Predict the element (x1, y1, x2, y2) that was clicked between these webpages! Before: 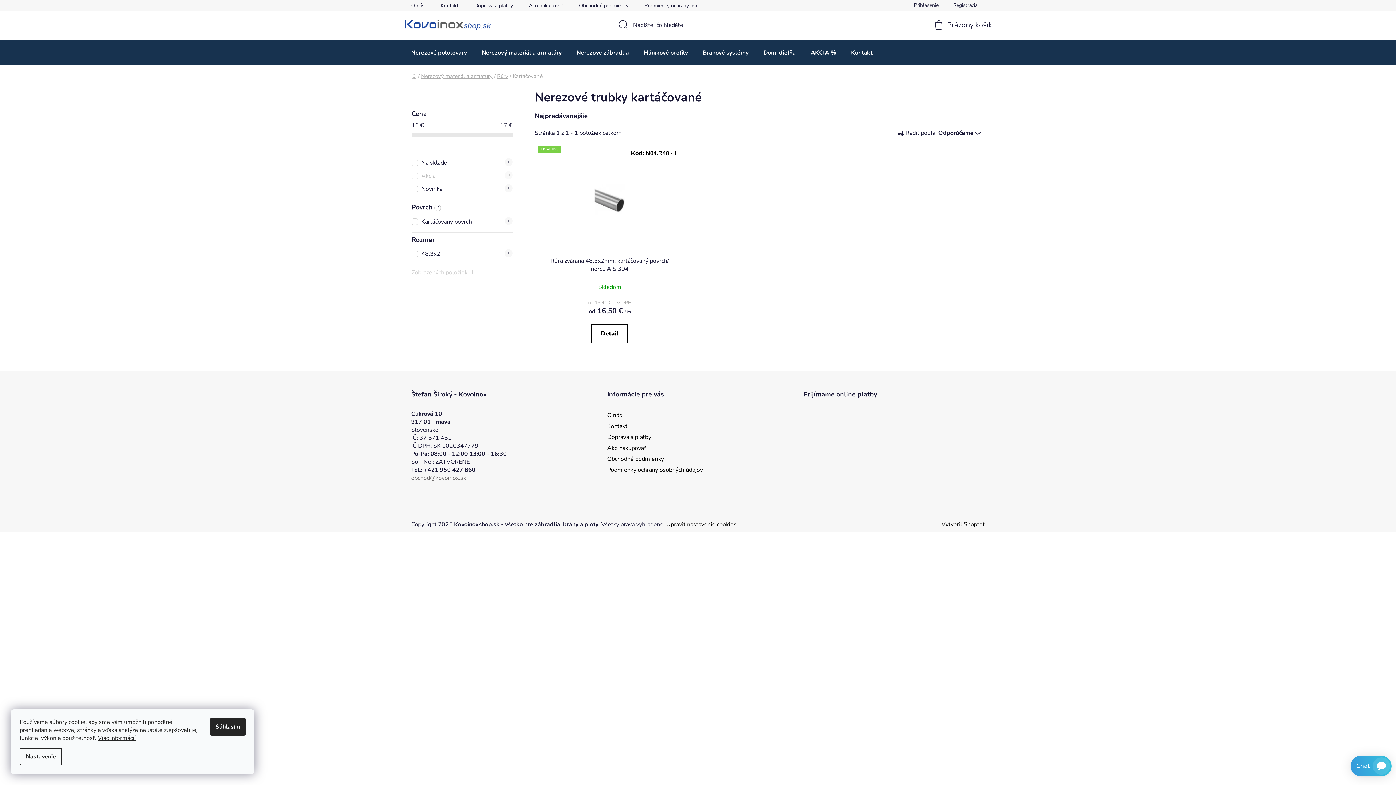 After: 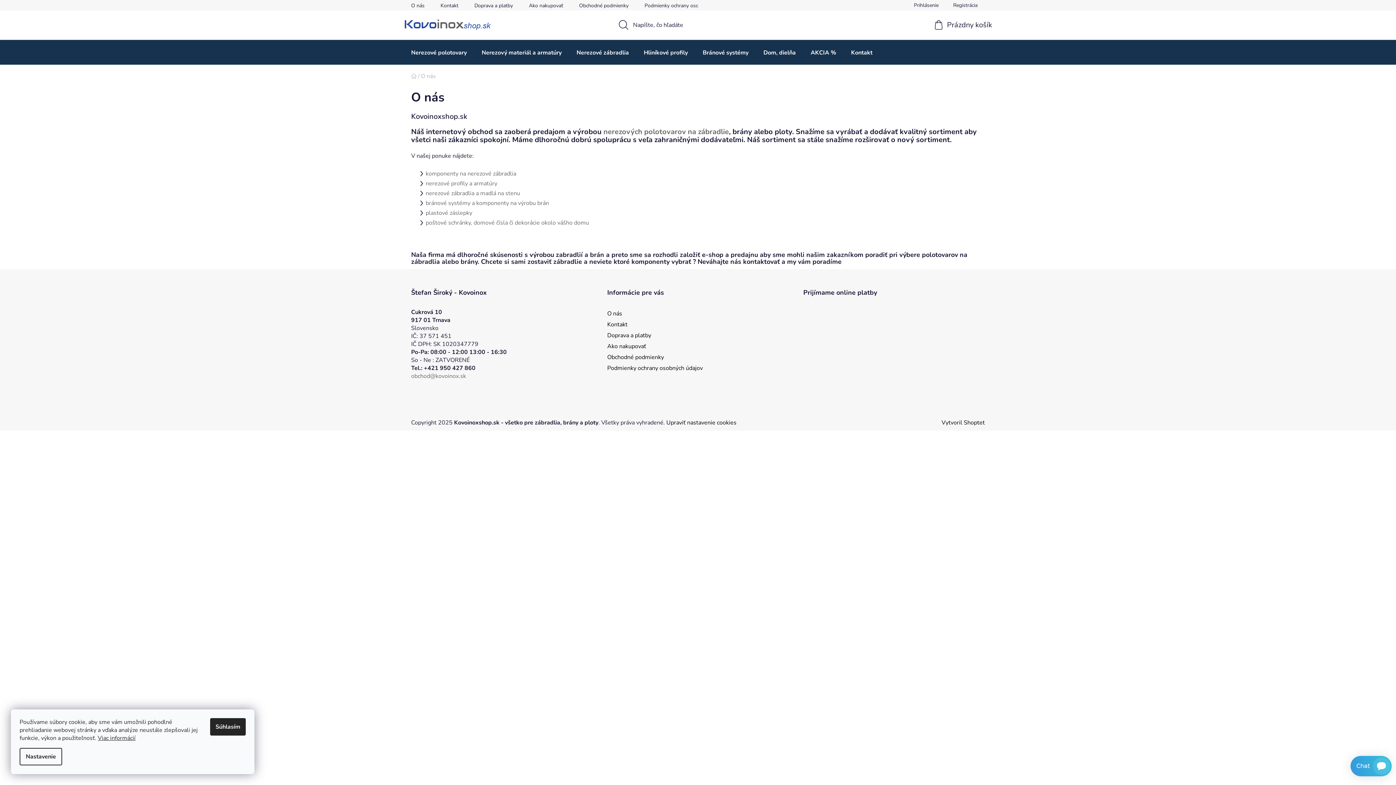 Action: label: O nás bbox: (607, 411, 622, 419)